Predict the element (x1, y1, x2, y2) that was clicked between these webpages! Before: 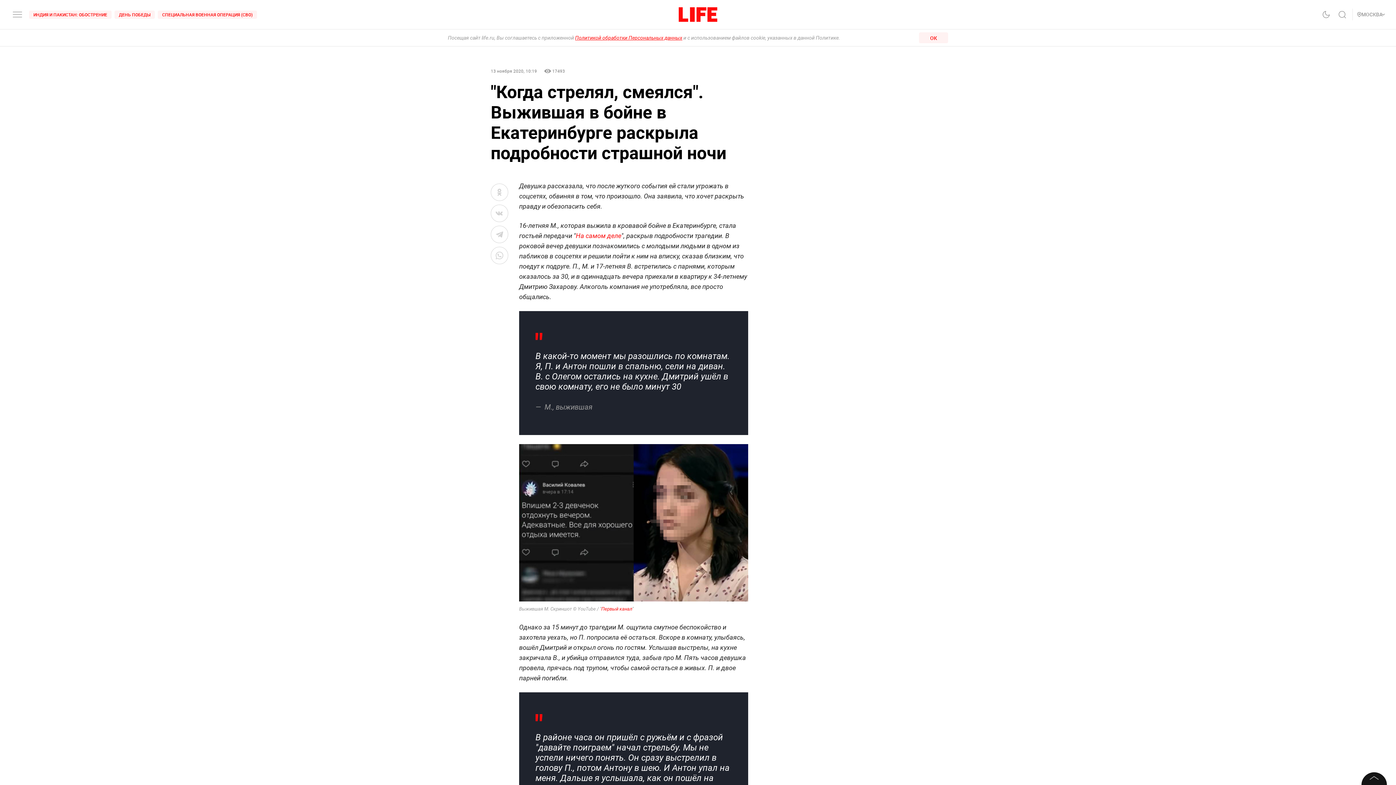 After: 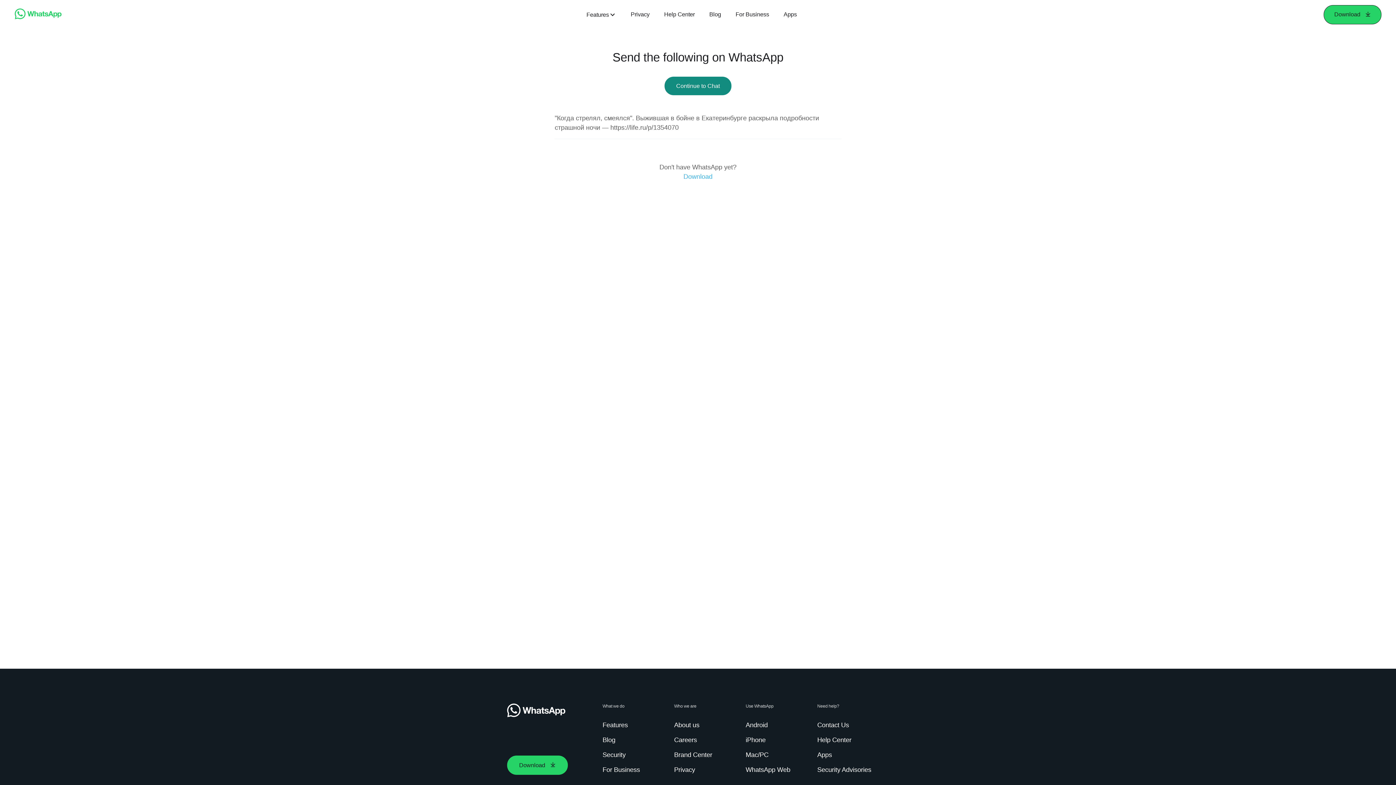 Action: bbox: (490, 246, 508, 264)